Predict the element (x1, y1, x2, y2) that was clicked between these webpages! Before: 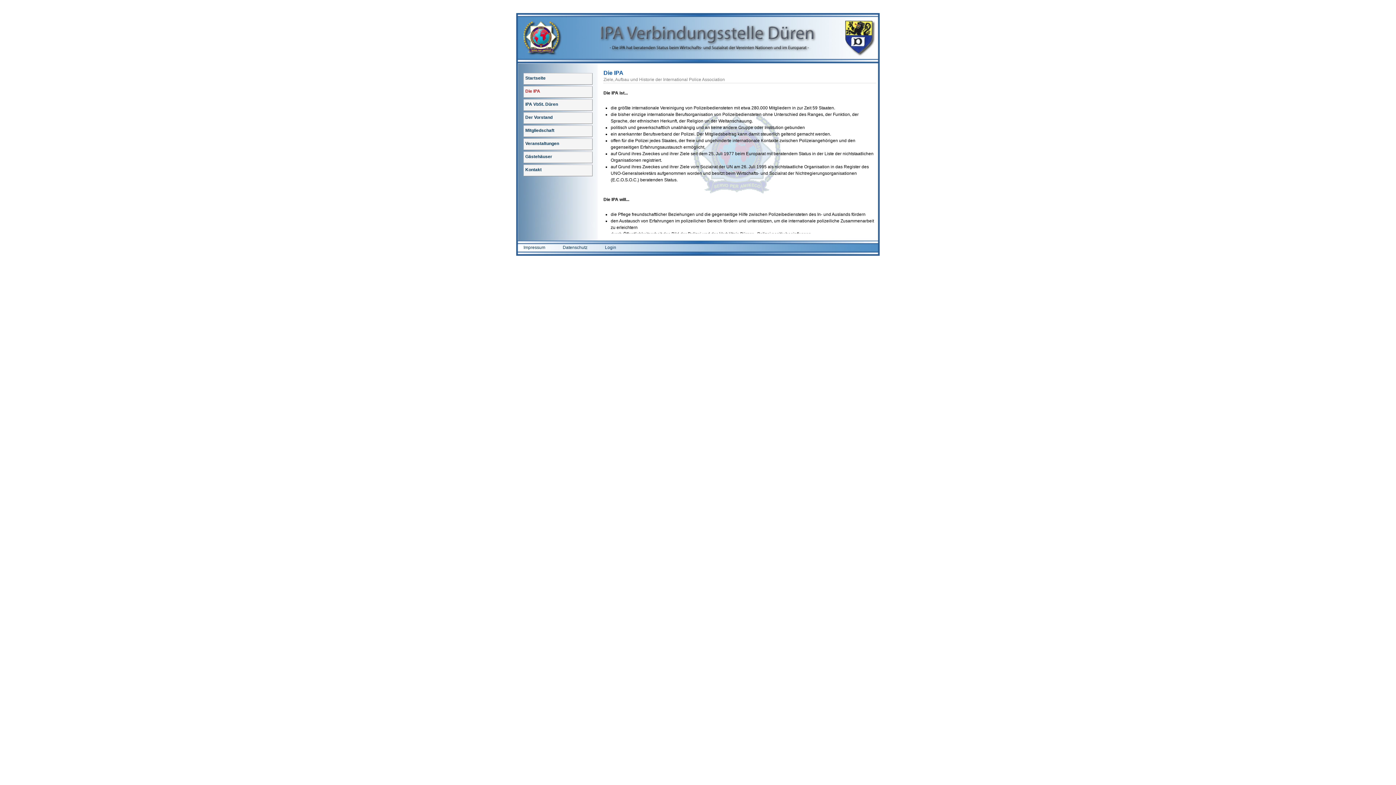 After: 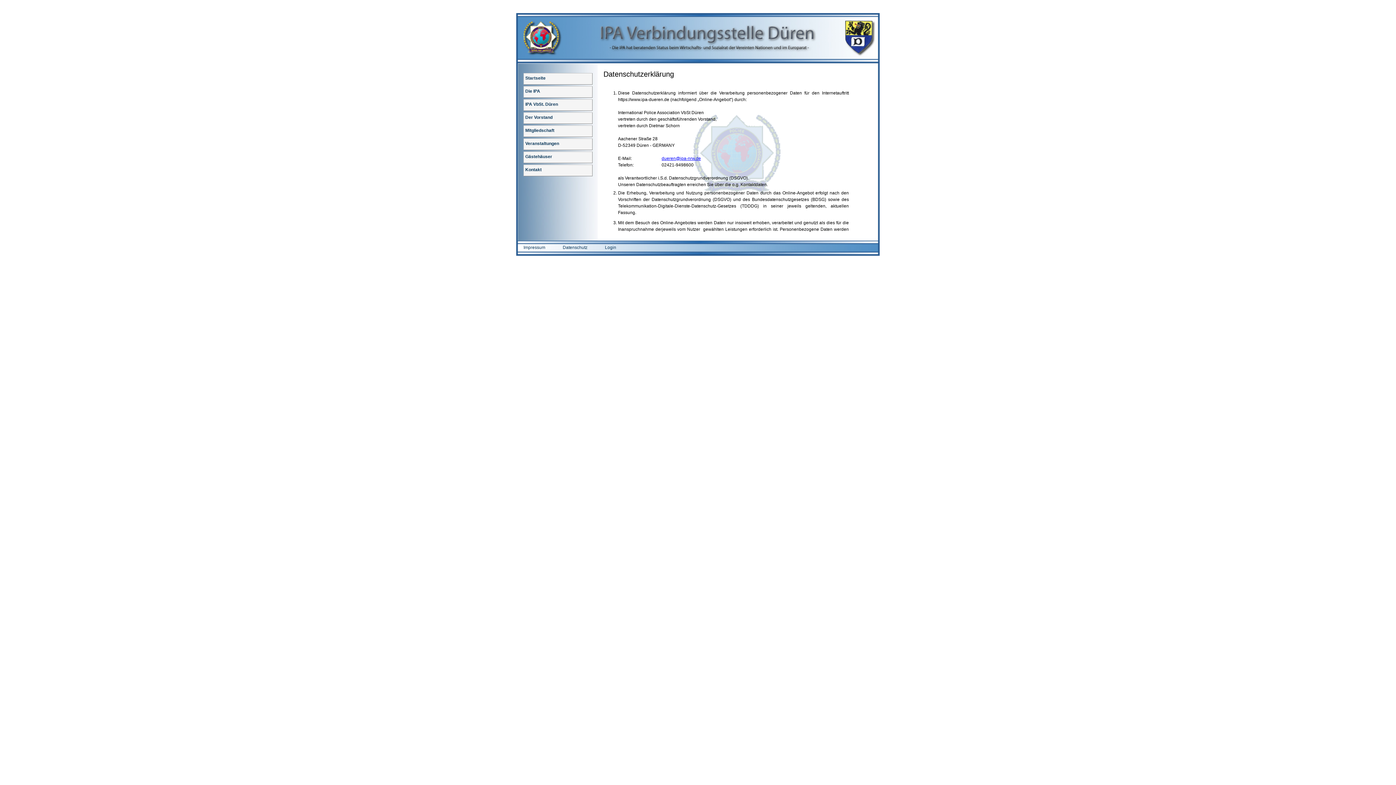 Action: label: Datenschutz bbox: (555, 245, 587, 250)